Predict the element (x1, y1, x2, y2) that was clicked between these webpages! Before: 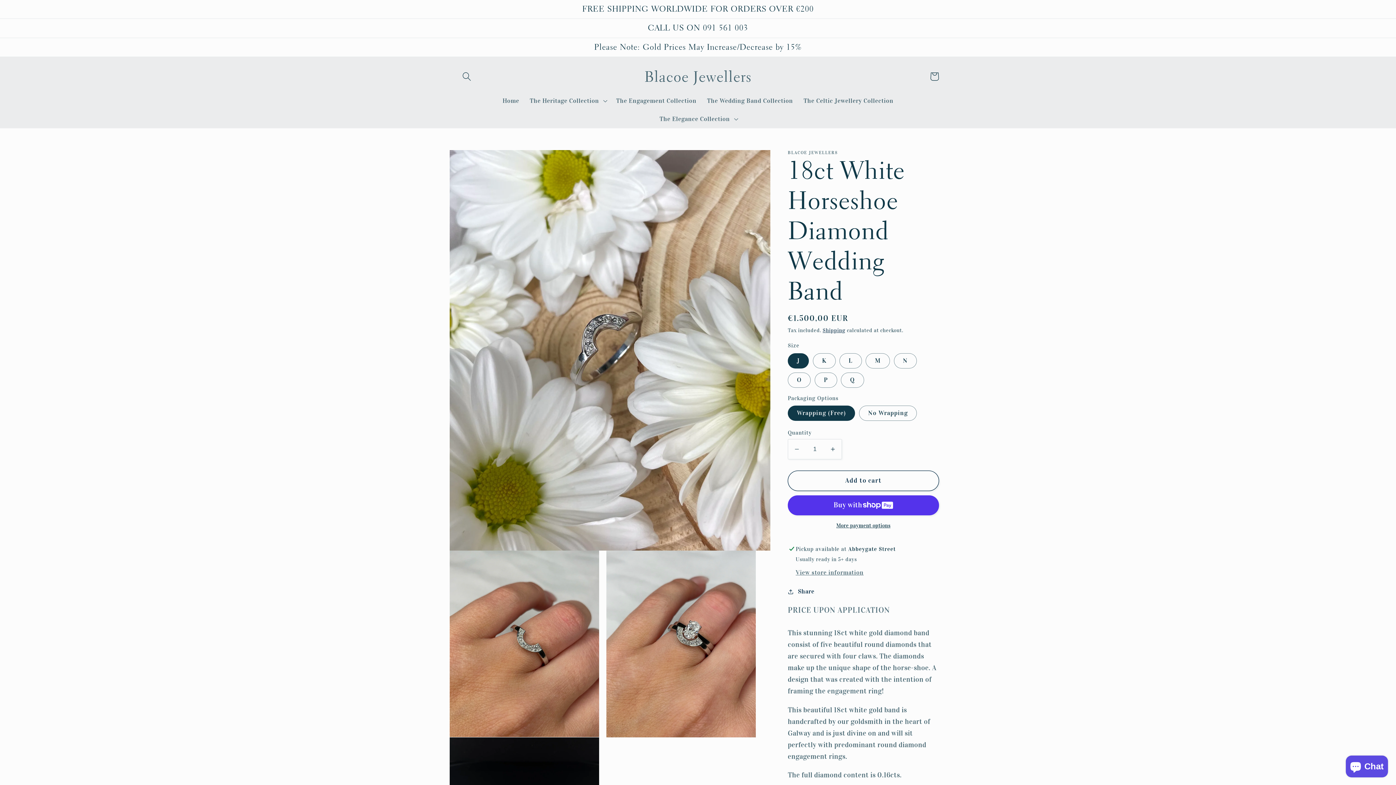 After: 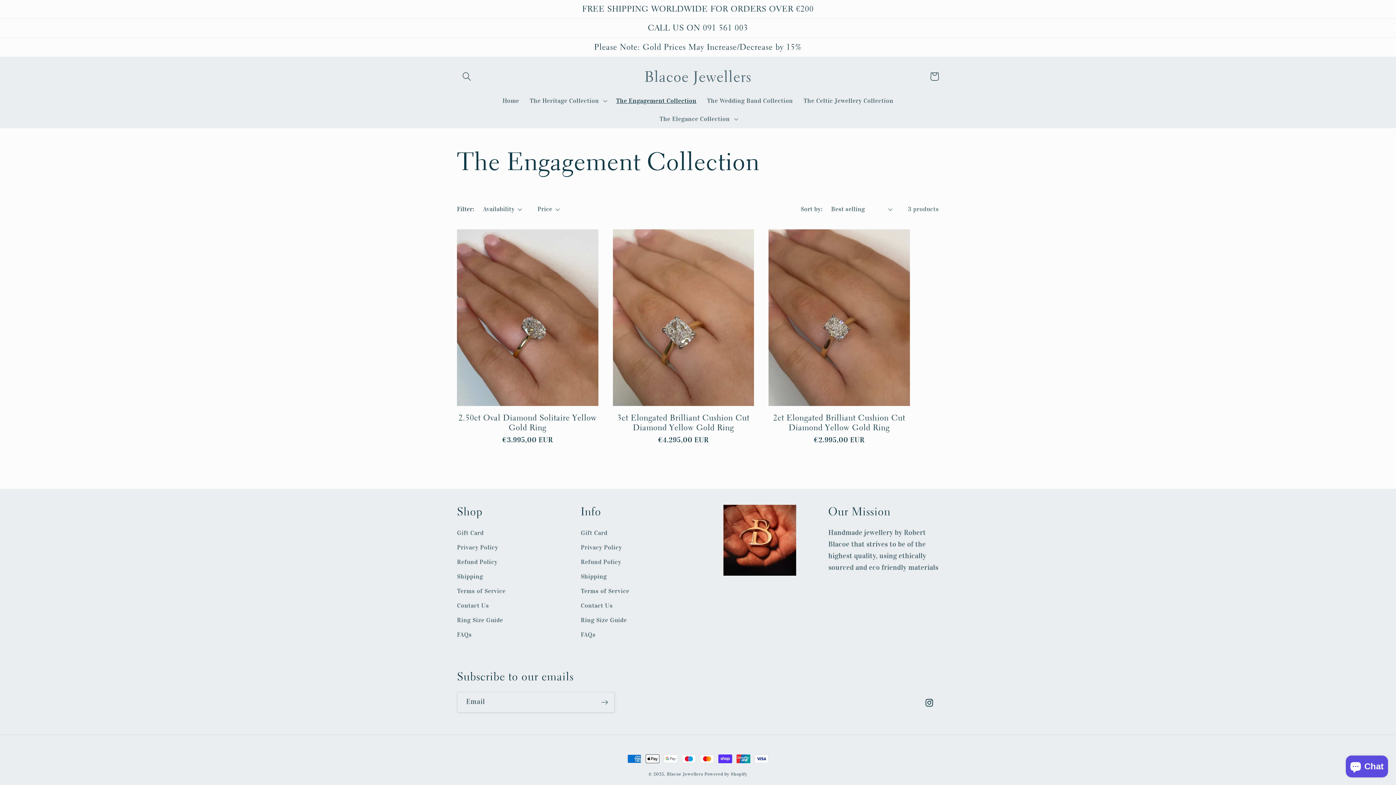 Action: label: The Engagement Collection bbox: (611, 91, 701, 110)